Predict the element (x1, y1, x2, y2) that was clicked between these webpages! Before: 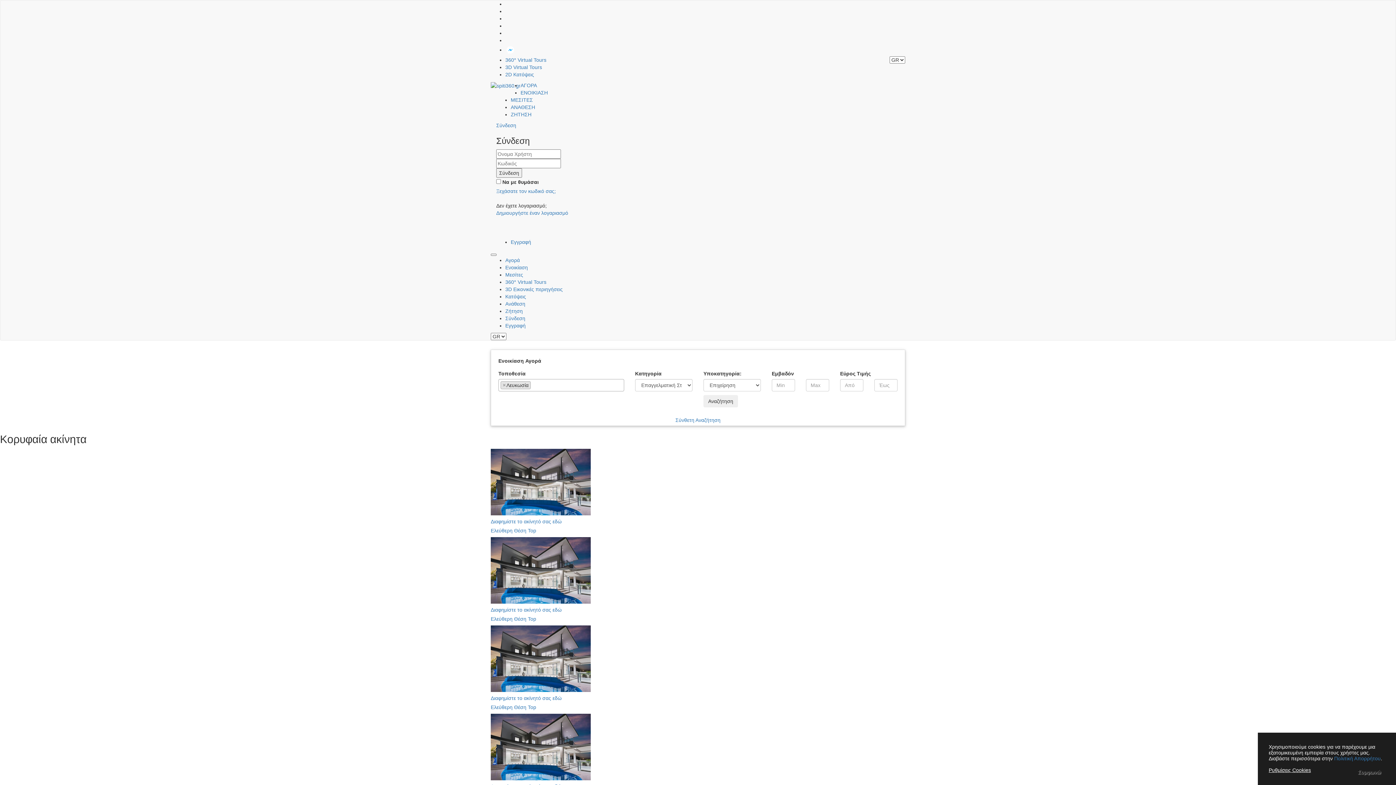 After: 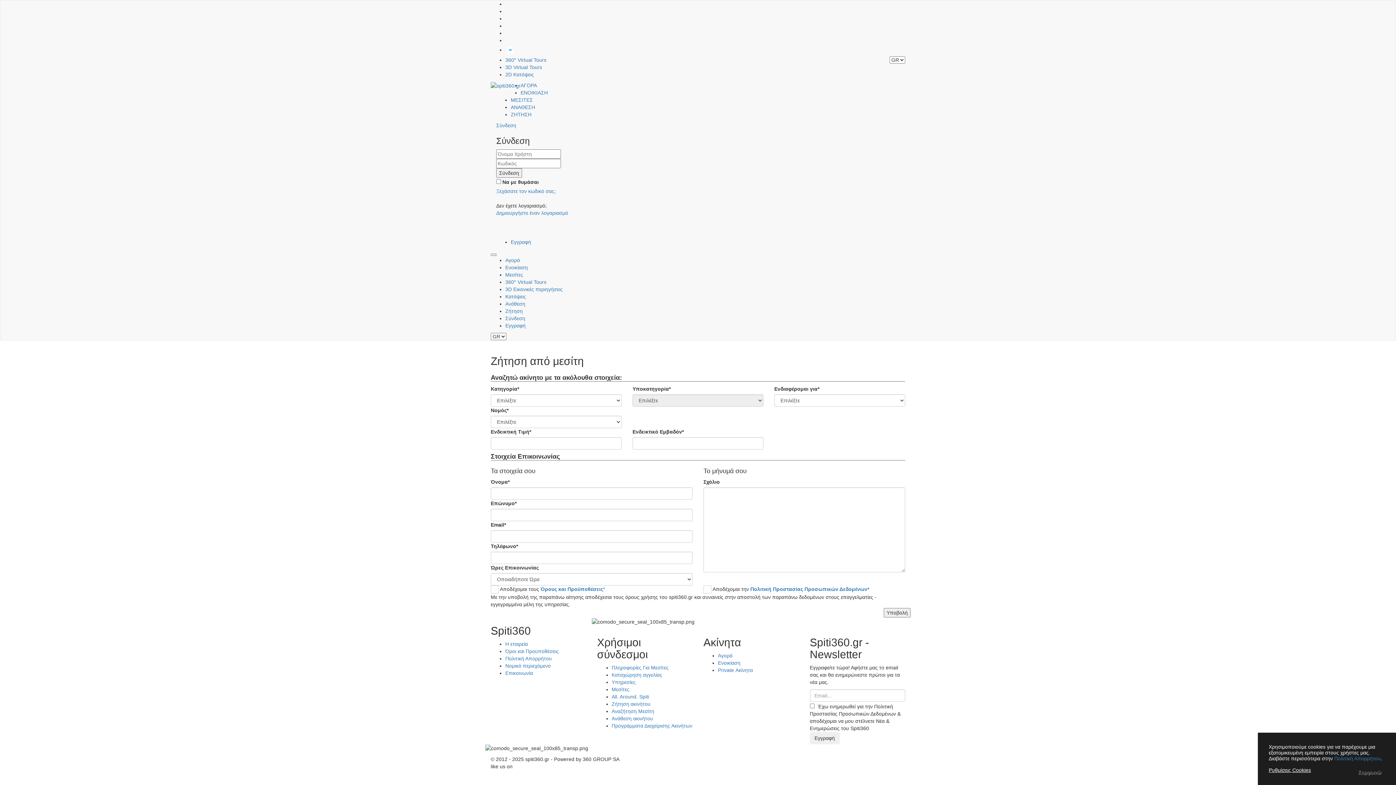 Action: label: ΖΗΤΗΣΗ bbox: (510, 111, 531, 117)